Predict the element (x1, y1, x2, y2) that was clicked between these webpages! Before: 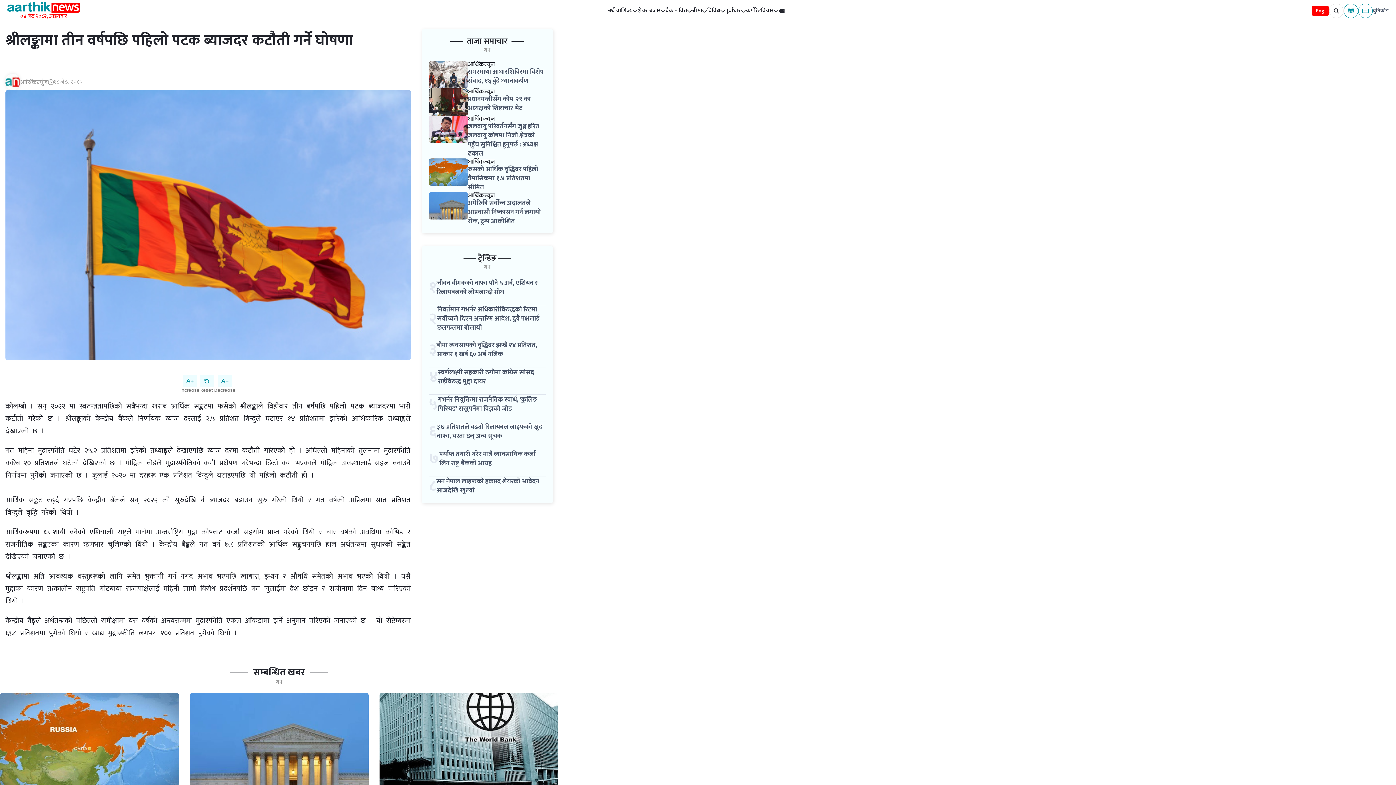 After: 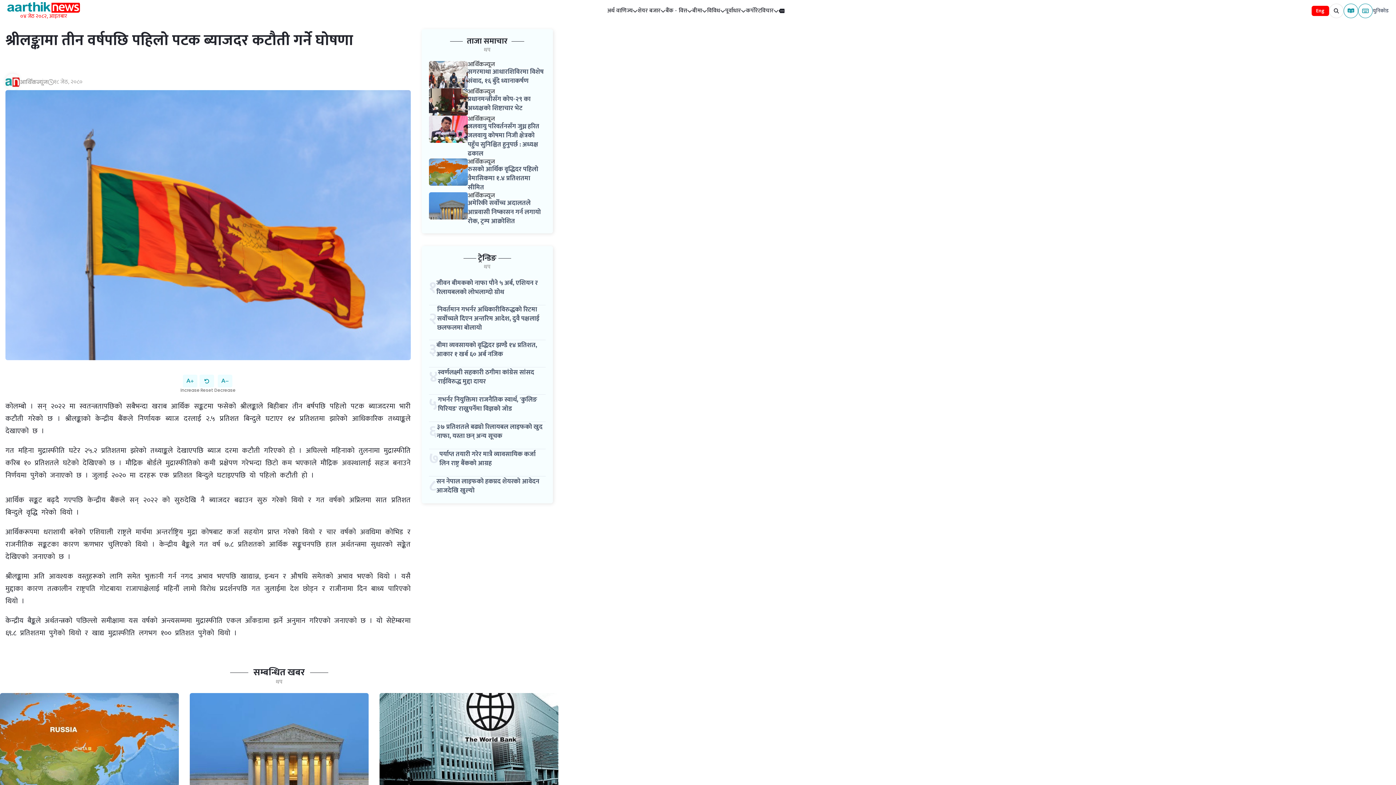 Action: label: ताजा समाचार bbox: (467, 36, 507, 46)